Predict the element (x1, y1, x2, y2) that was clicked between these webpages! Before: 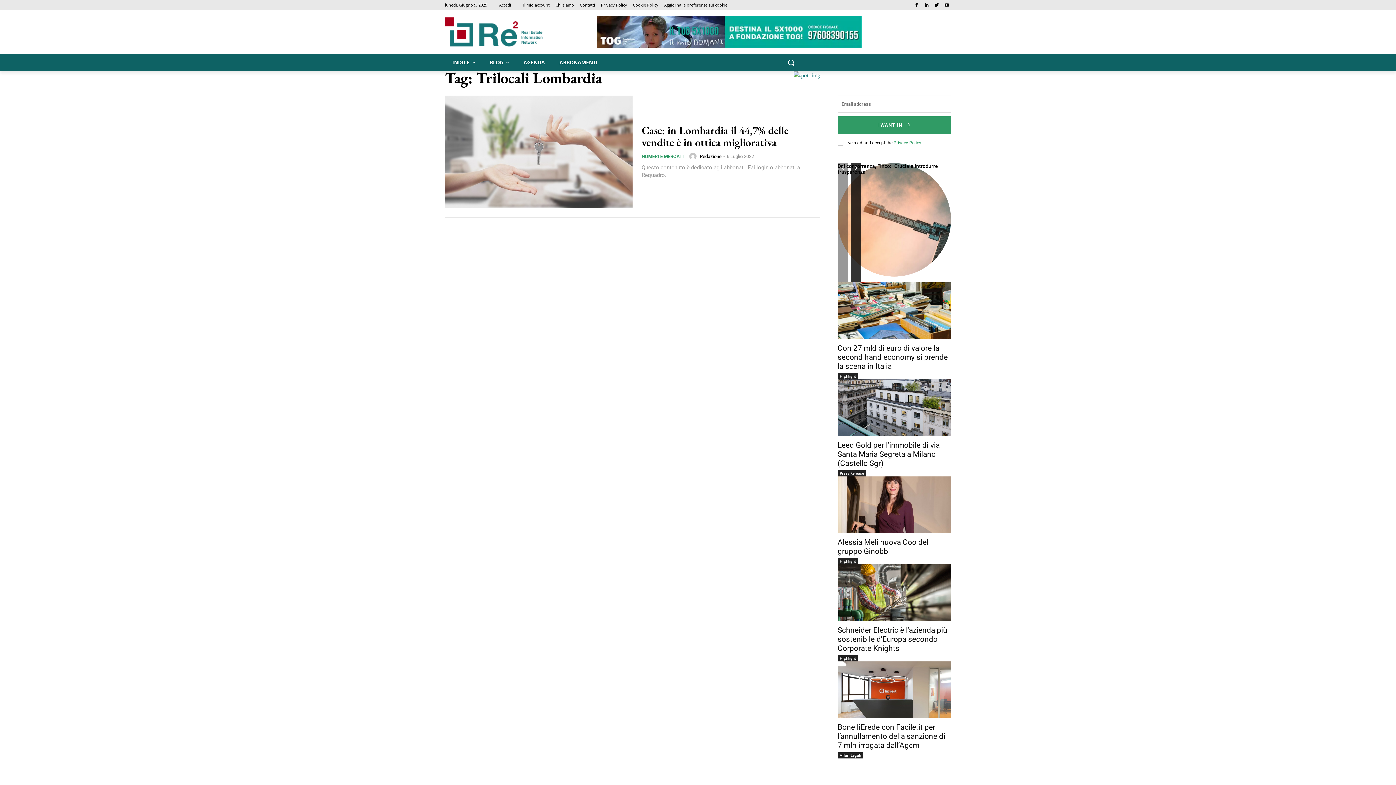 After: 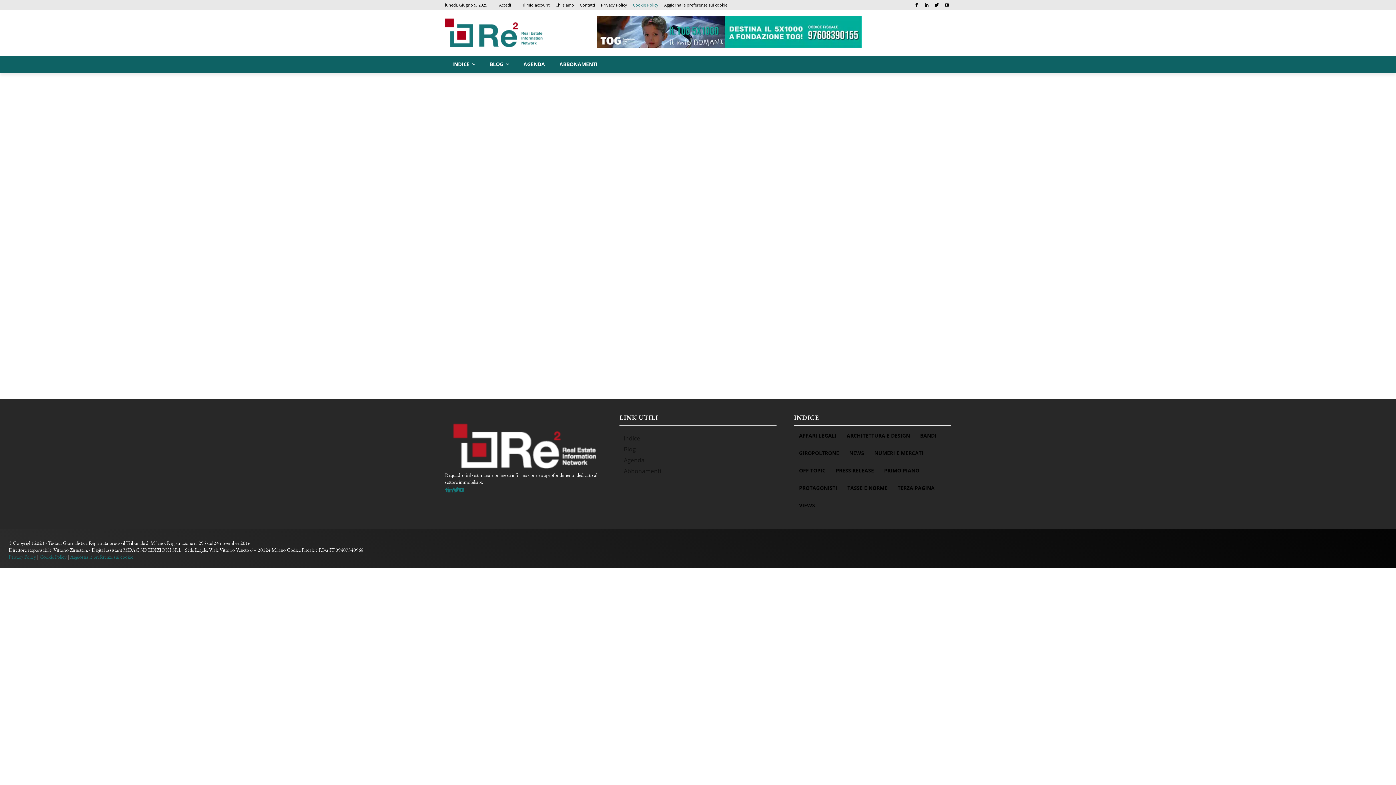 Action: label: Cookie Policy bbox: (633, 0, 658, 10)